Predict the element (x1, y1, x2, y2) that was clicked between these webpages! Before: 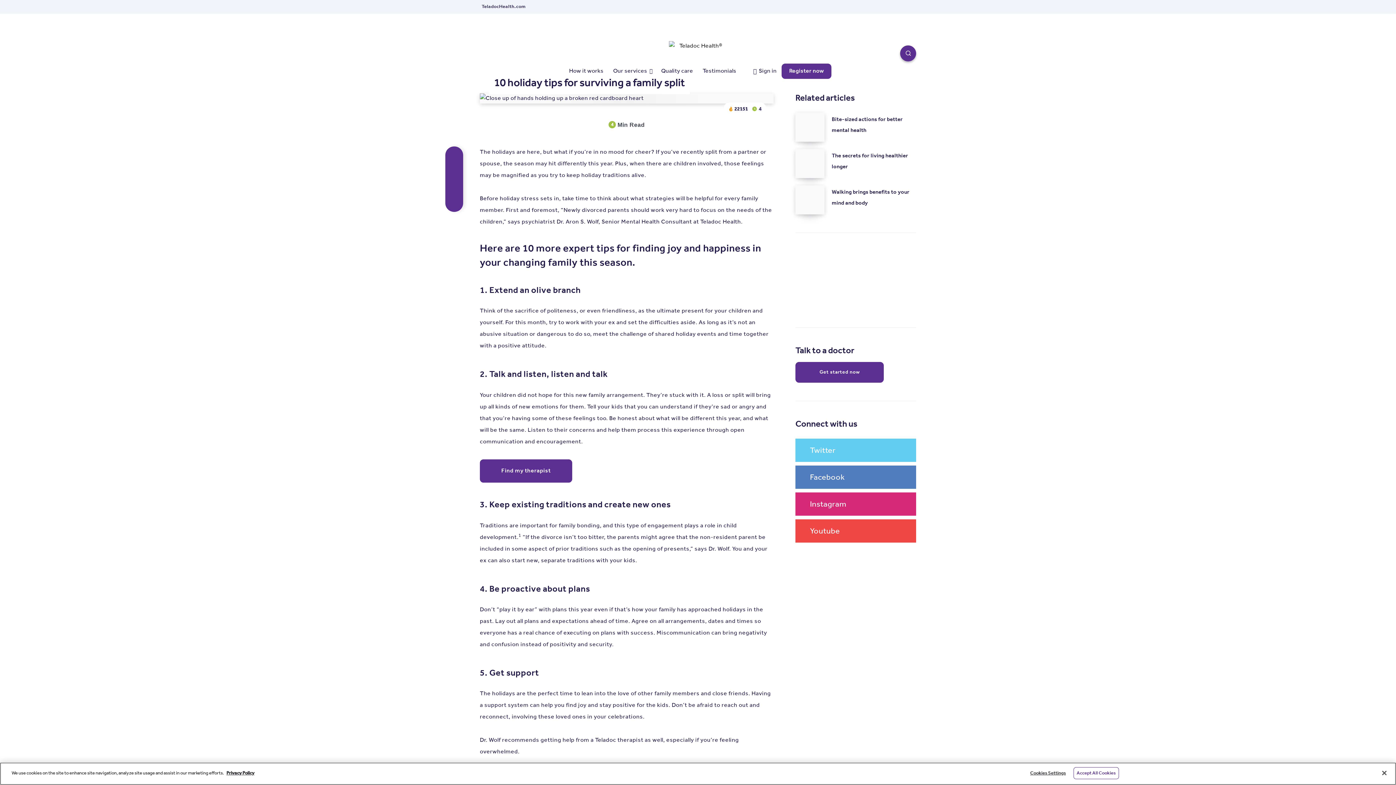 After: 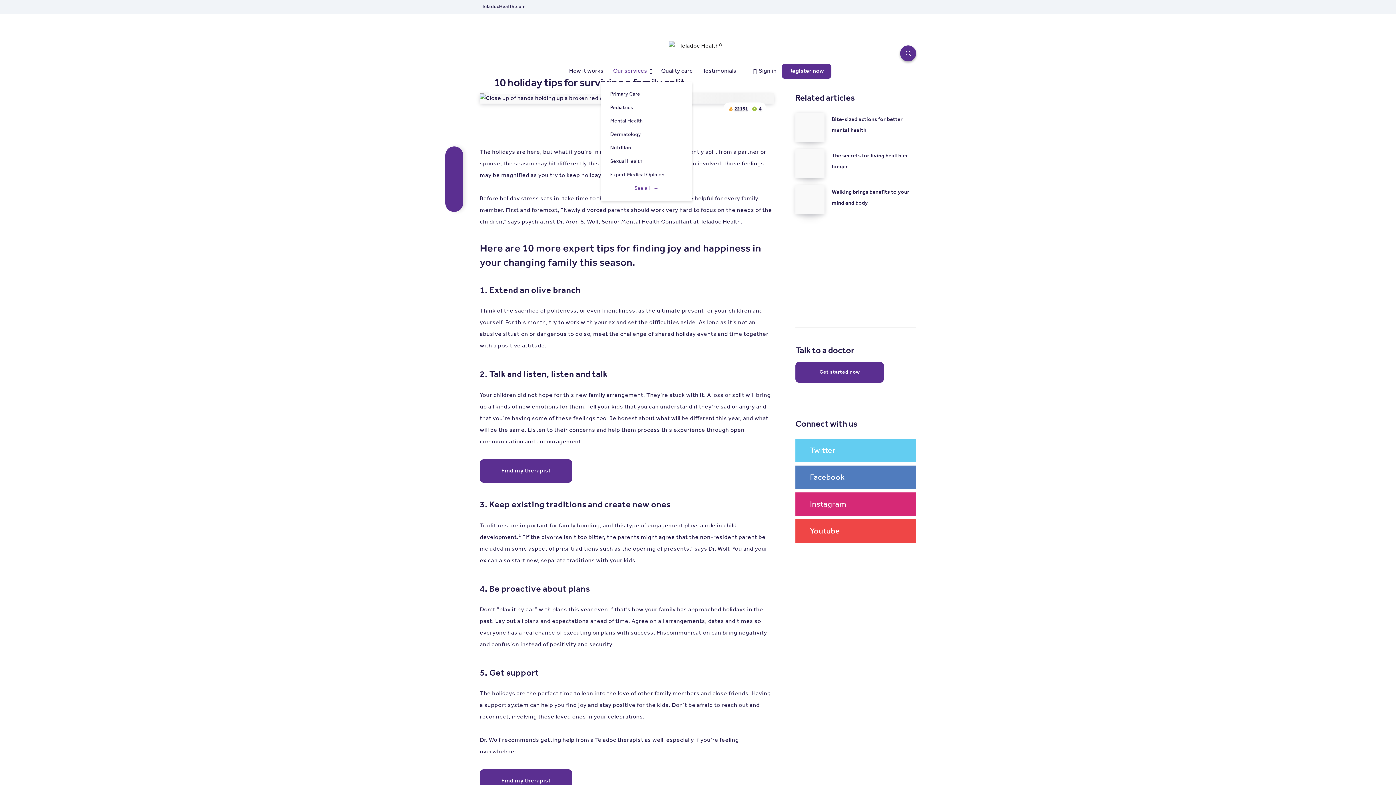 Action: bbox: (613, 67, 647, 75) label: Our services